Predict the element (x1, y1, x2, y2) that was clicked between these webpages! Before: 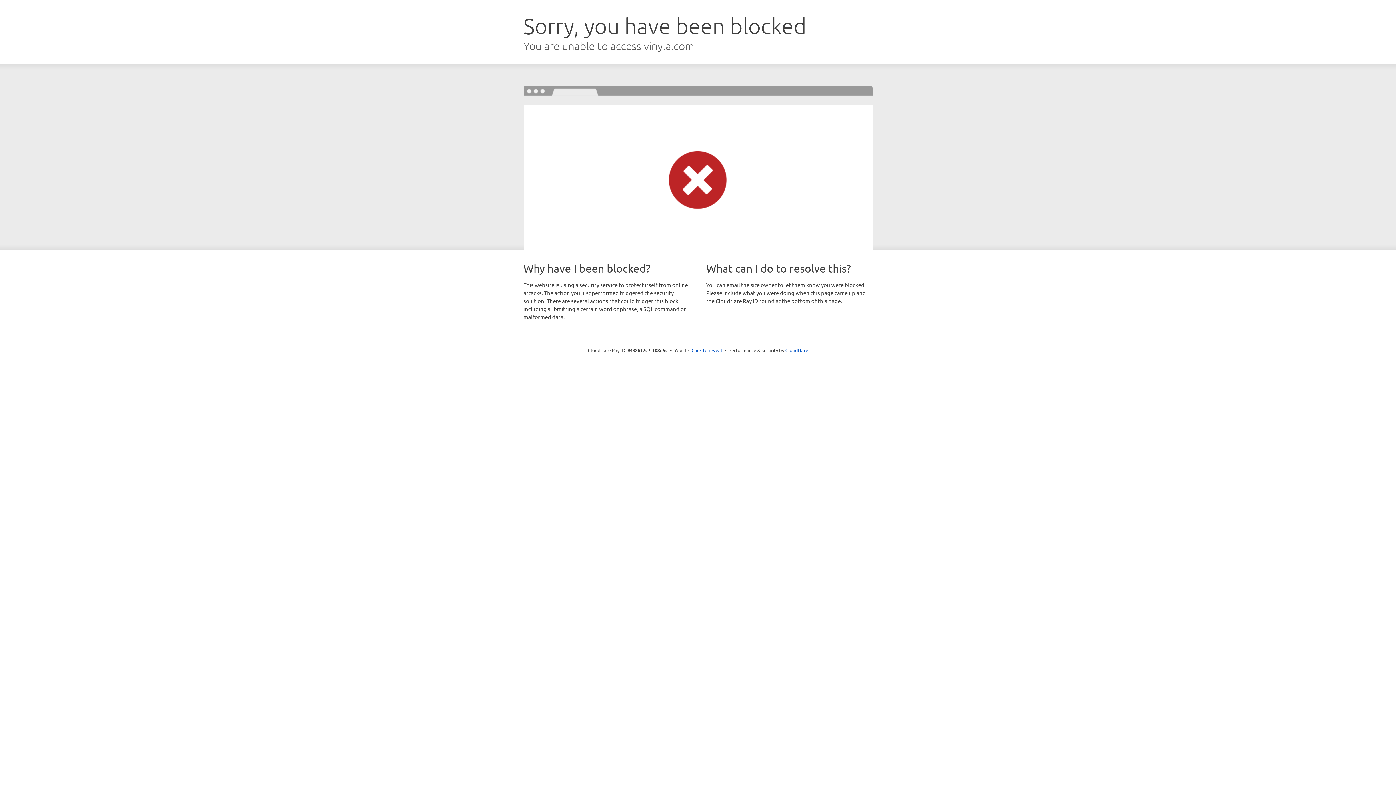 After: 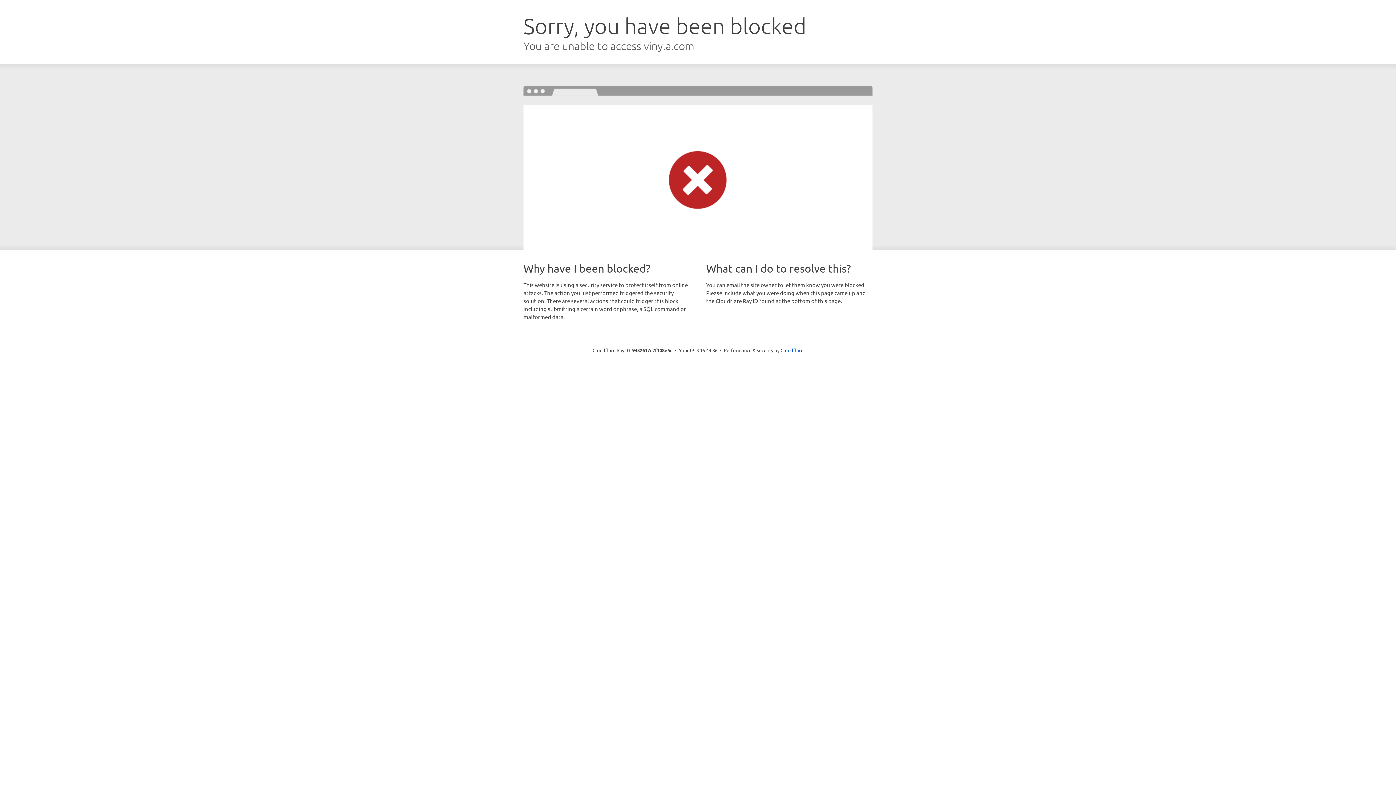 Action: label: Click to reveal bbox: (691, 346, 722, 353)